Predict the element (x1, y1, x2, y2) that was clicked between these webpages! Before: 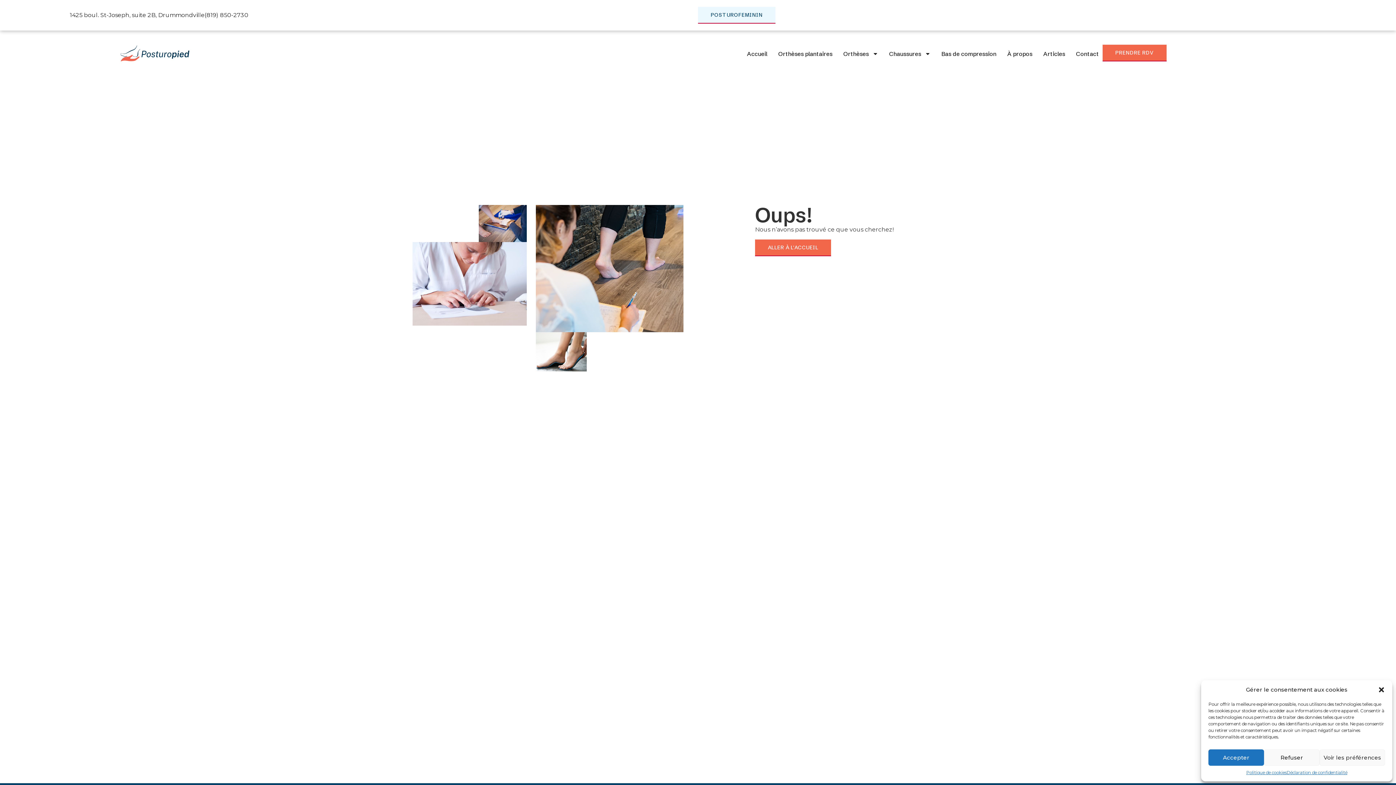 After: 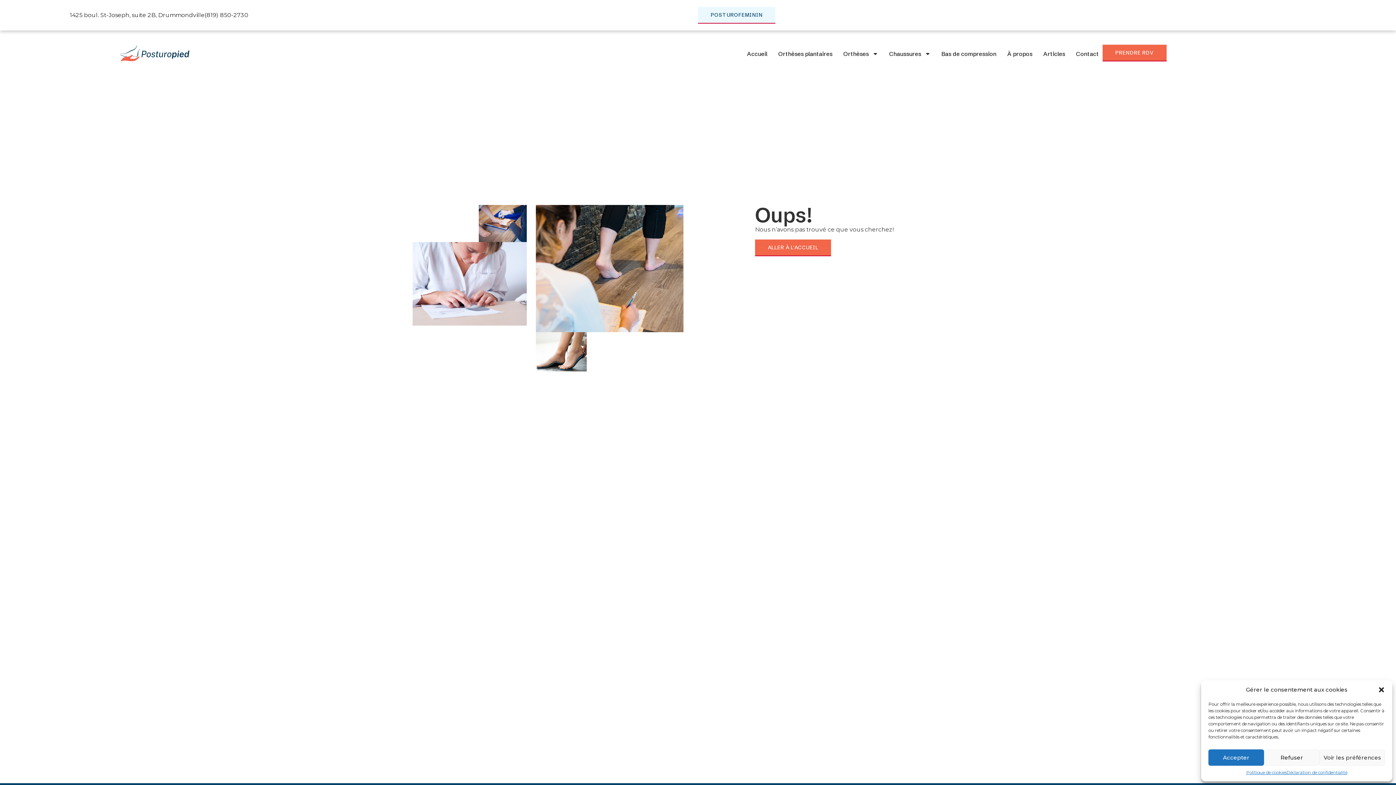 Action: label: (819) 850-2730 bbox: (204, 11, 248, 18)